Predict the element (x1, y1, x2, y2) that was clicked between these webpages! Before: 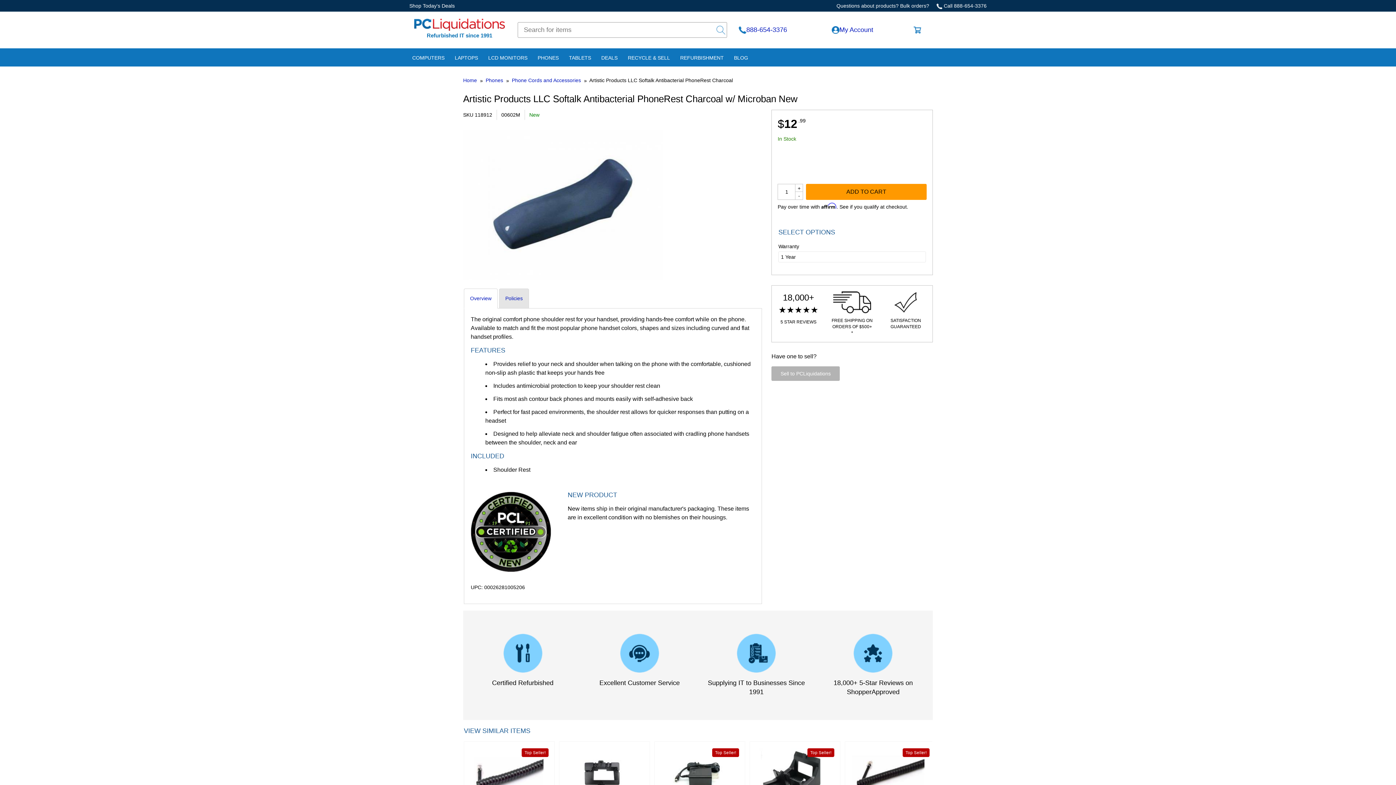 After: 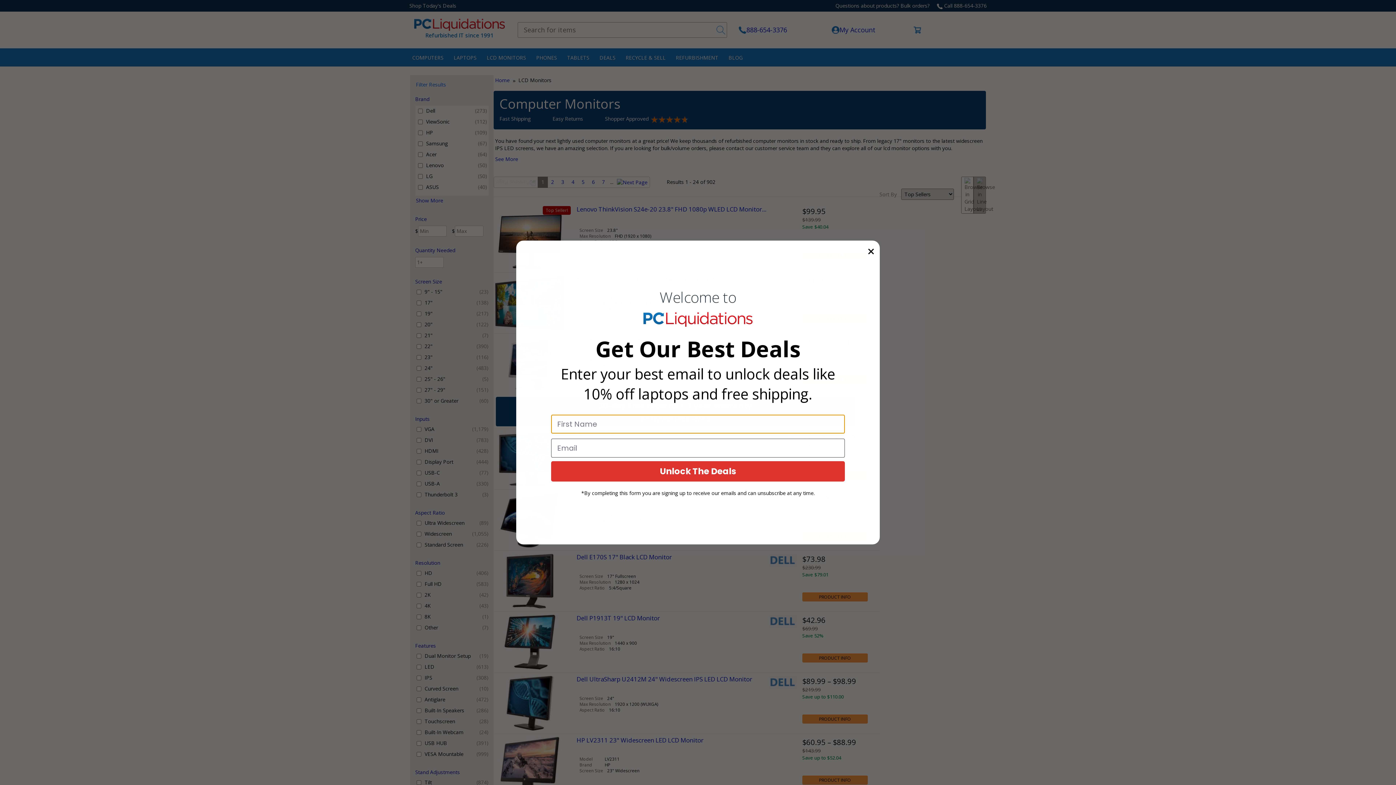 Action: bbox: (483, 49, 532, 66) label: LCD MONITORS